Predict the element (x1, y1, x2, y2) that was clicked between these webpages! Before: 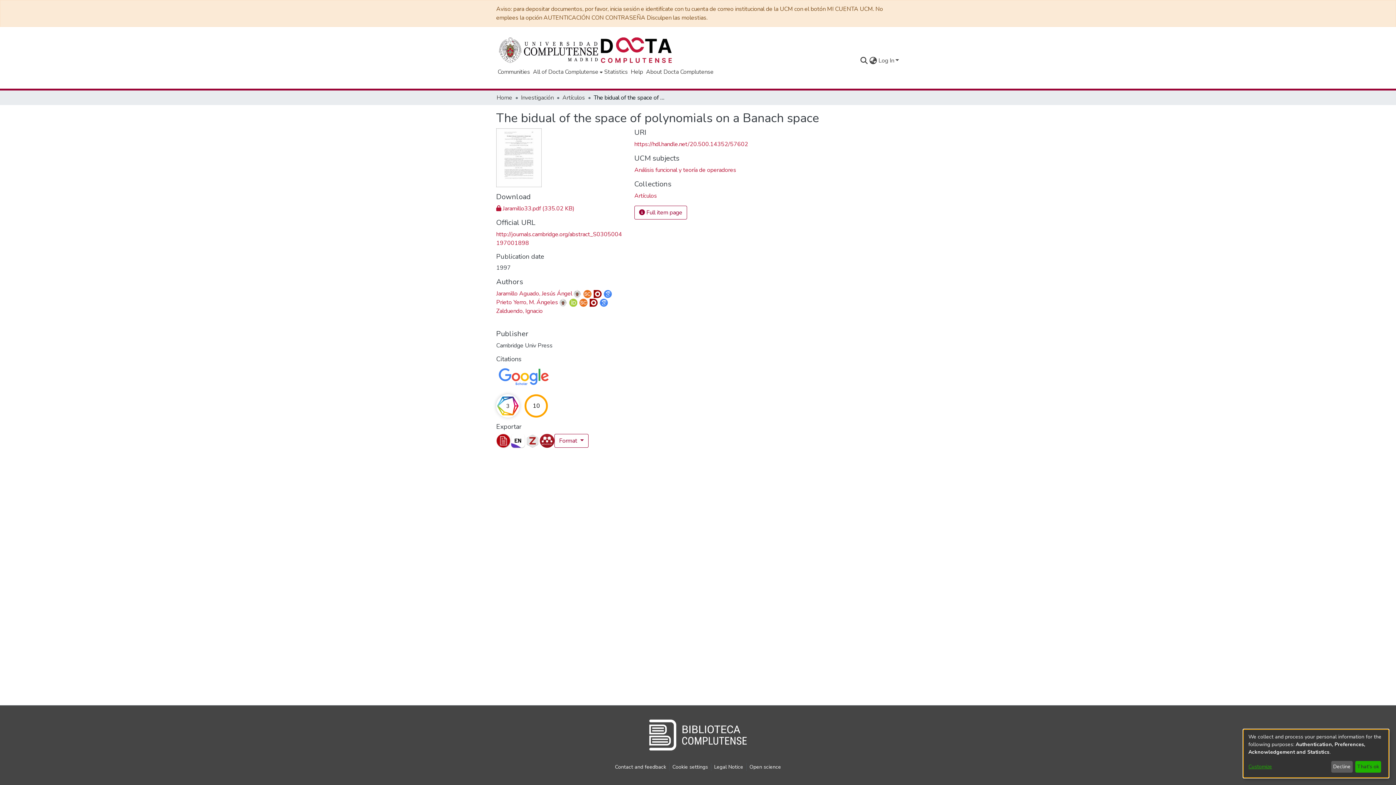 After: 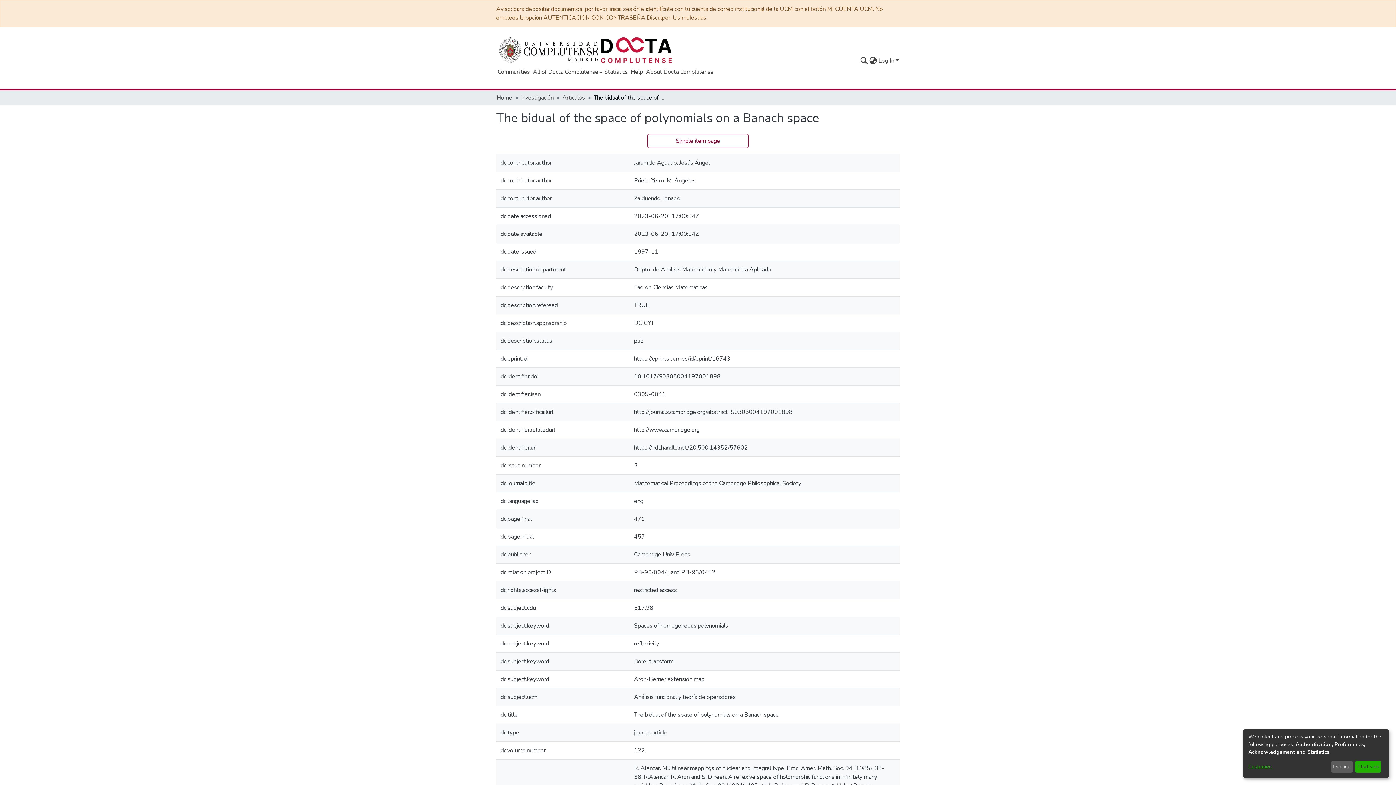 Action: bbox: (634, 205, 687, 219) label:  Full item page